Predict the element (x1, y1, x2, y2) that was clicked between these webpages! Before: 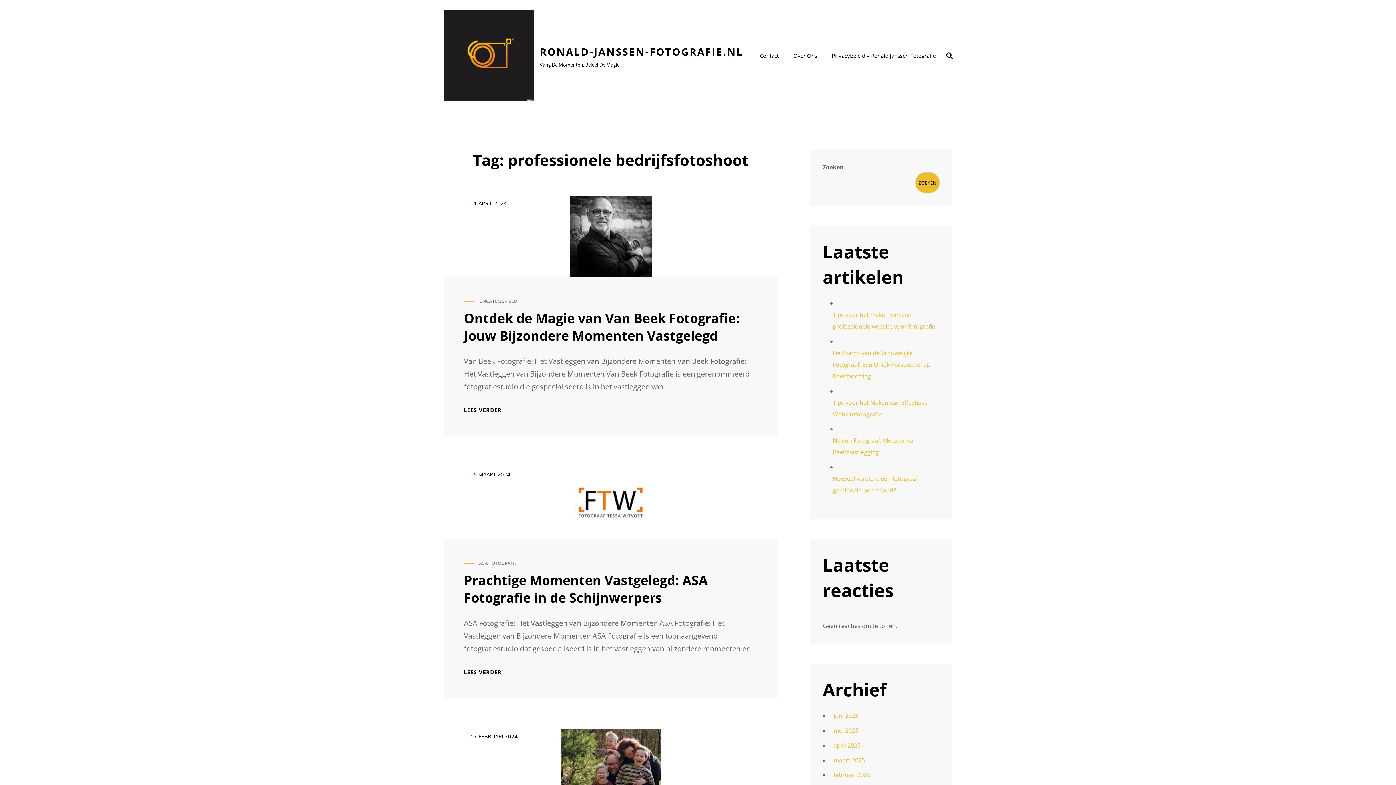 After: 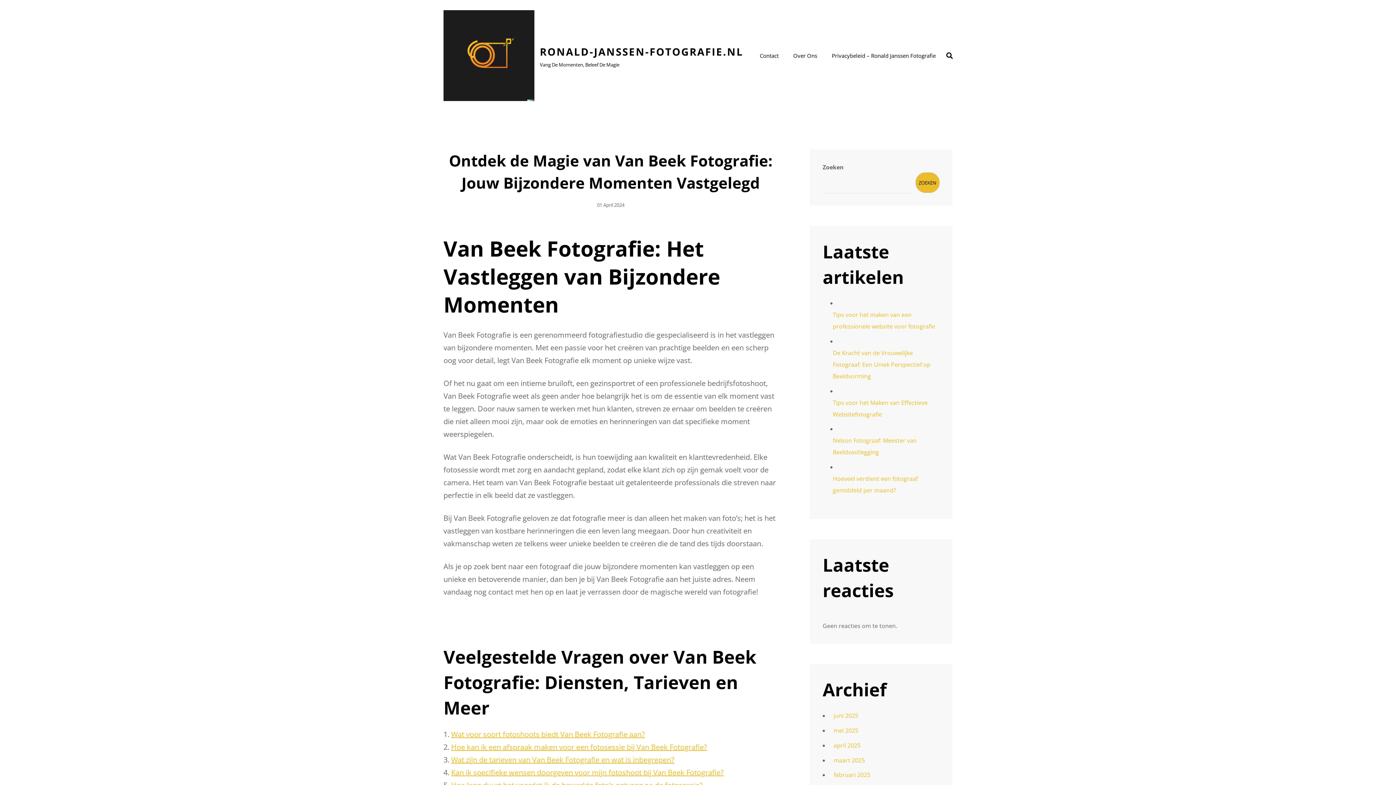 Action: label: Ontdek de Magie van Van Beek Fotografie: Jouw Bijzondere Momenten Vastgelegd bbox: (464, 309, 739, 344)